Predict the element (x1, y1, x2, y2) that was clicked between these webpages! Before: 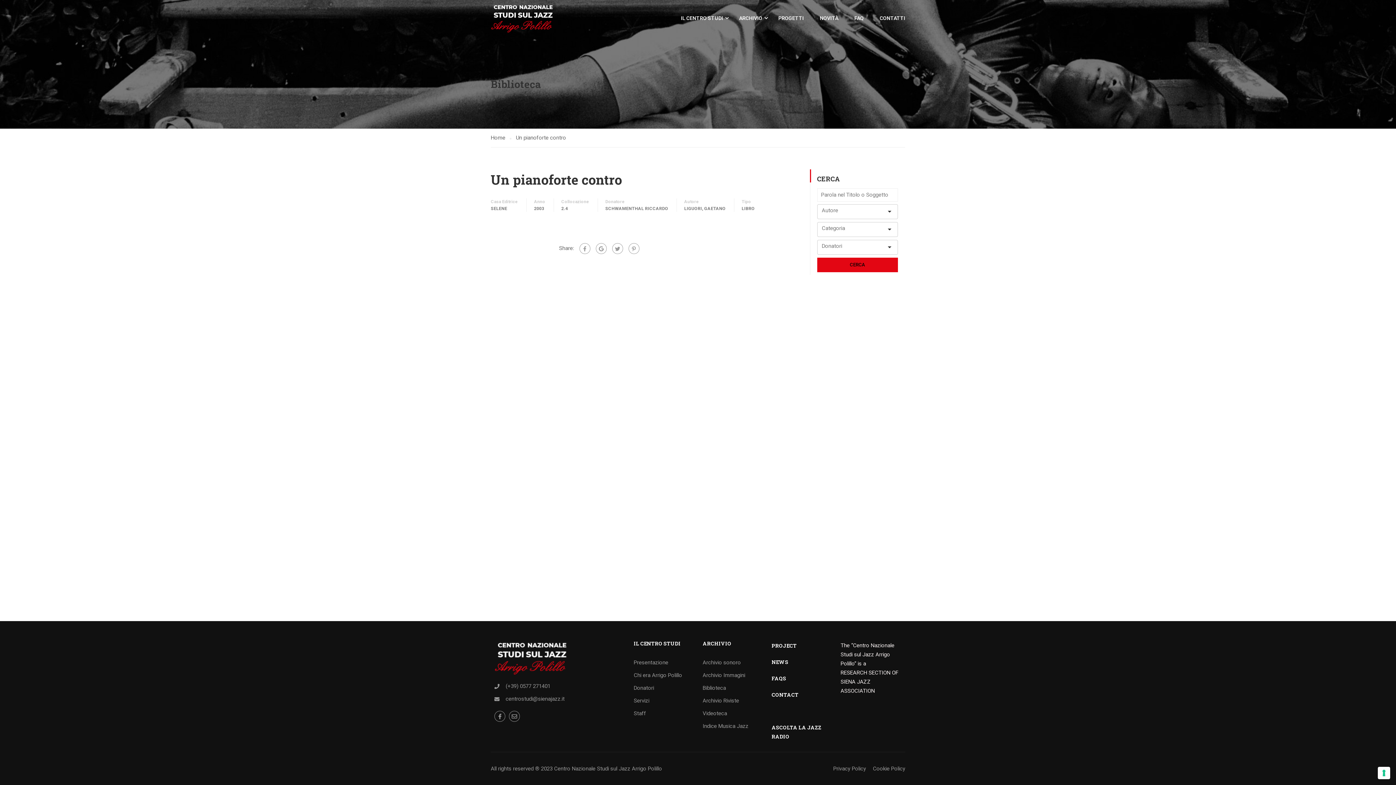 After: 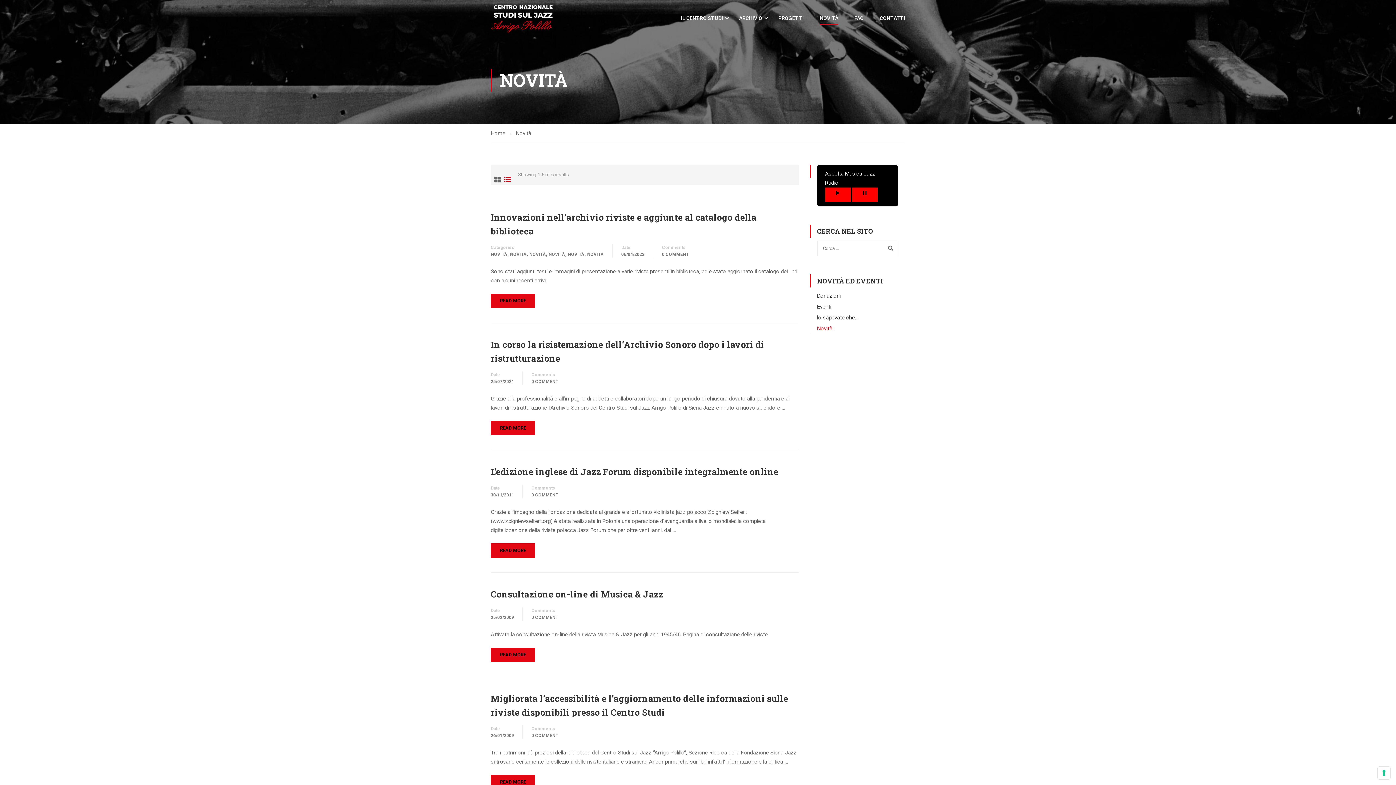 Action: label: NOVITÀ bbox: (812, 7, 845, 29)